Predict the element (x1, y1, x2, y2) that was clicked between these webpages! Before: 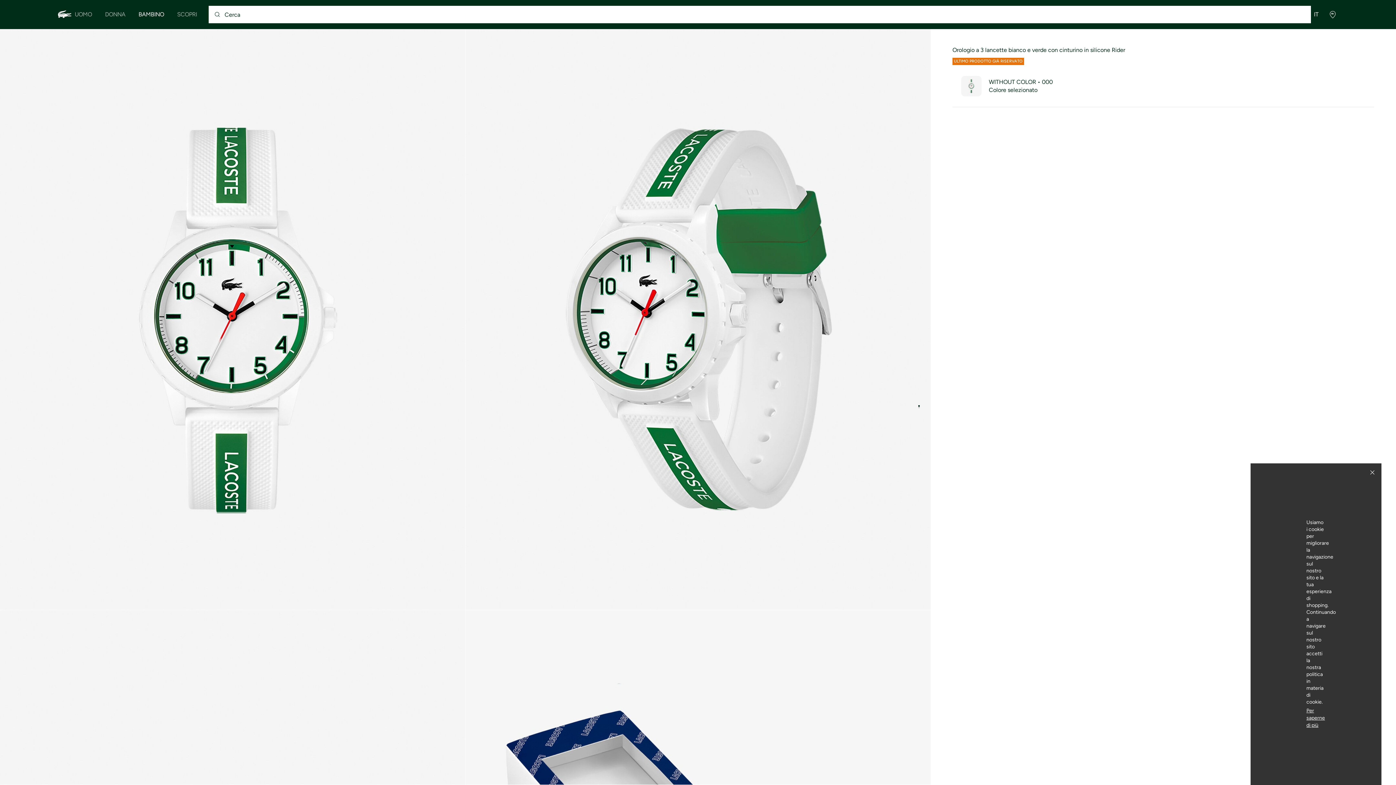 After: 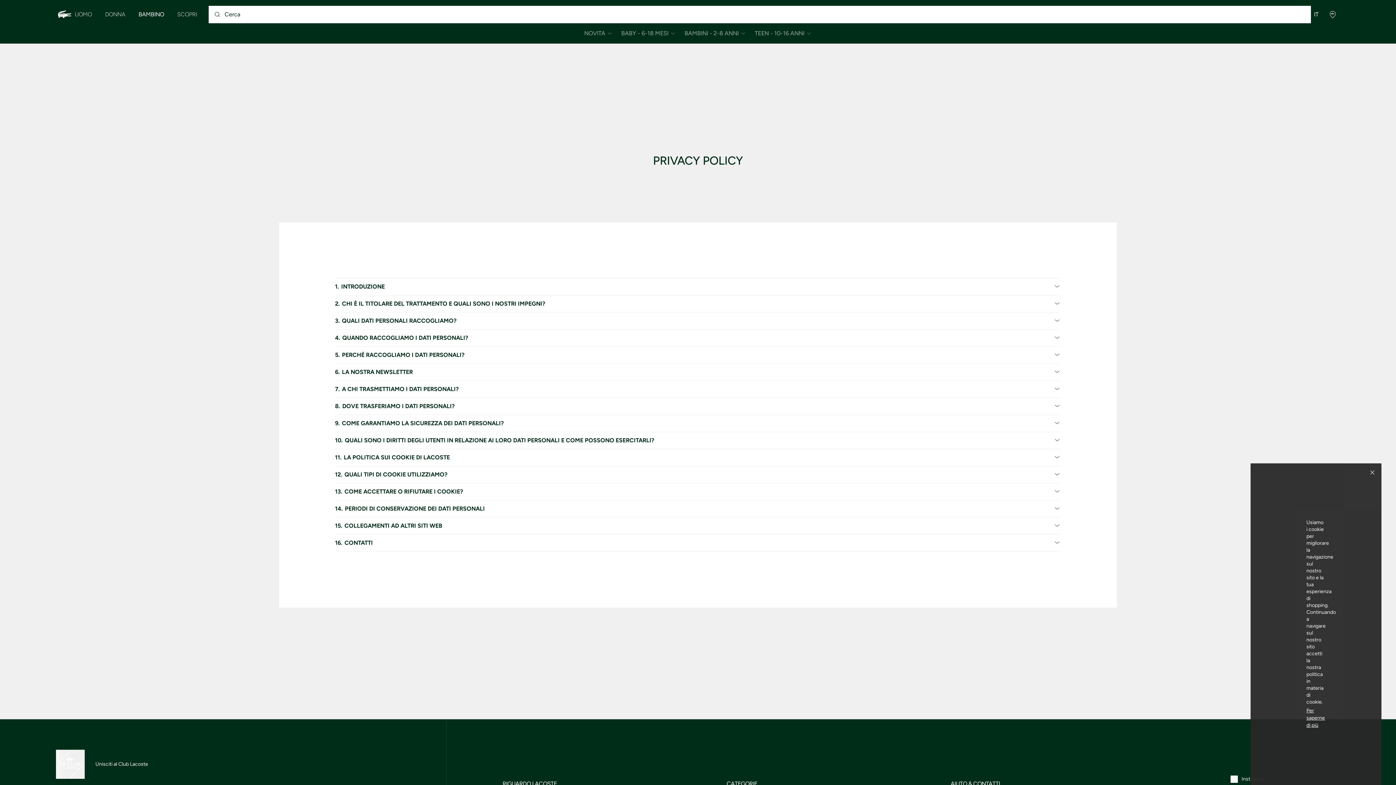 Action: label: Per saperne di più bbox: (1306, 708, 1325, 729)